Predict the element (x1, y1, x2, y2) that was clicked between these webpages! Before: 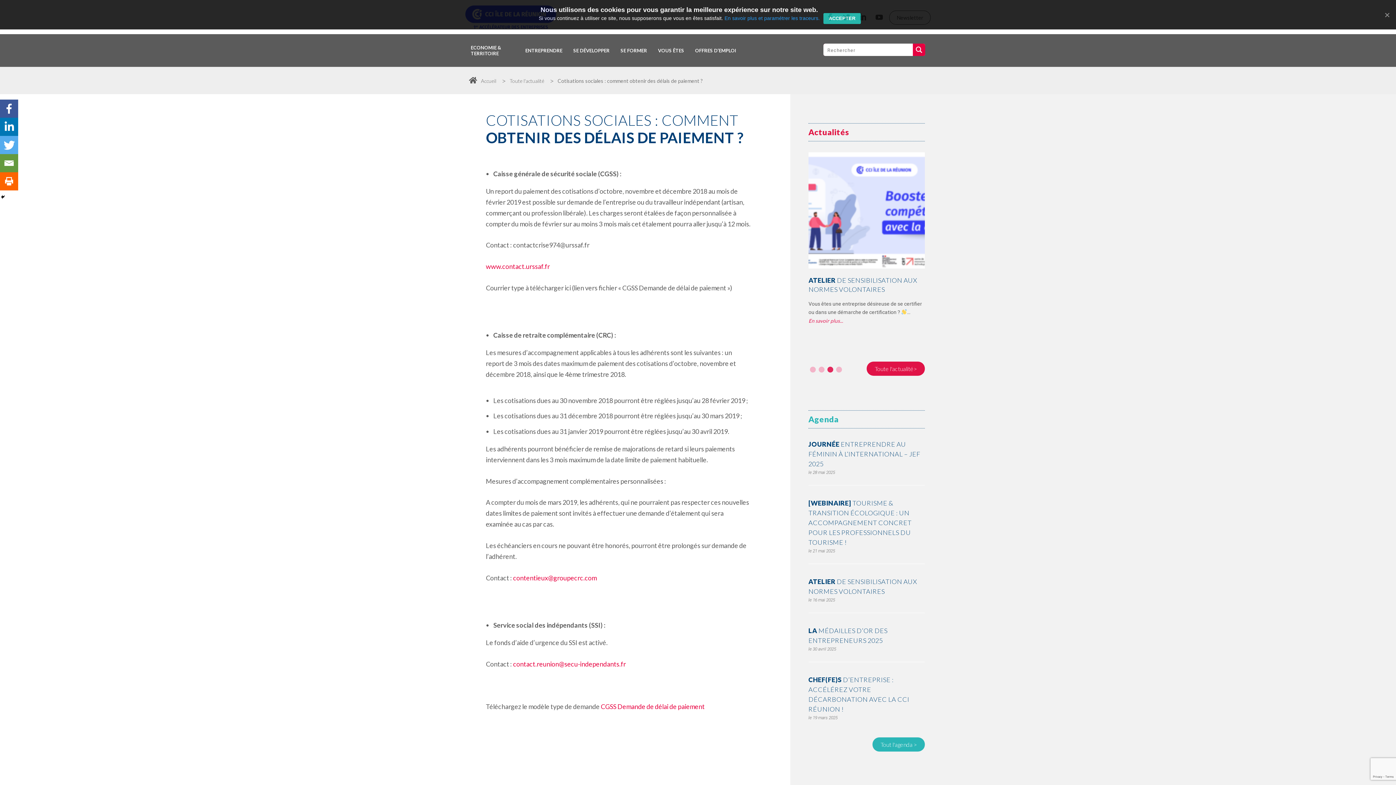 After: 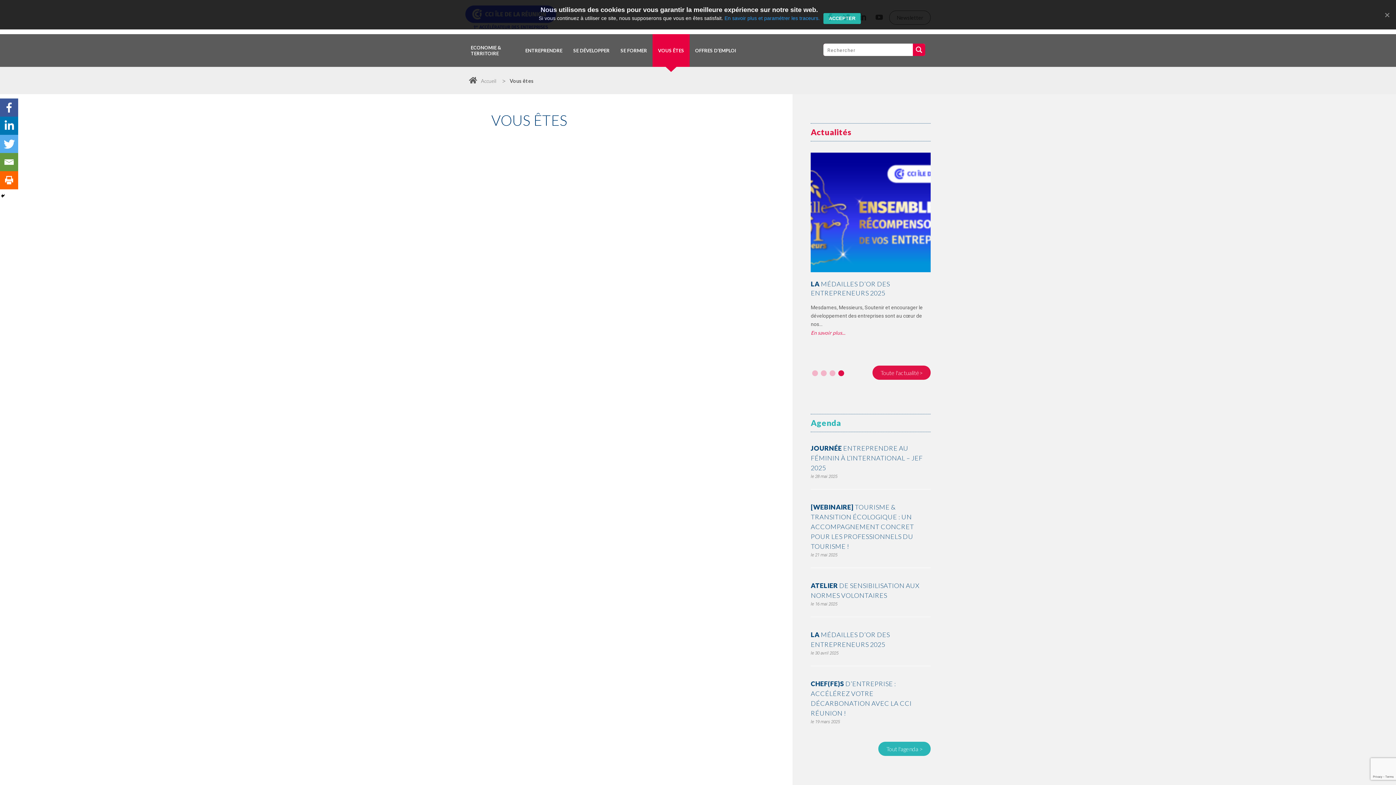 Action: bbox: (658, 34, 684, 66) label: VOUS ÊTES